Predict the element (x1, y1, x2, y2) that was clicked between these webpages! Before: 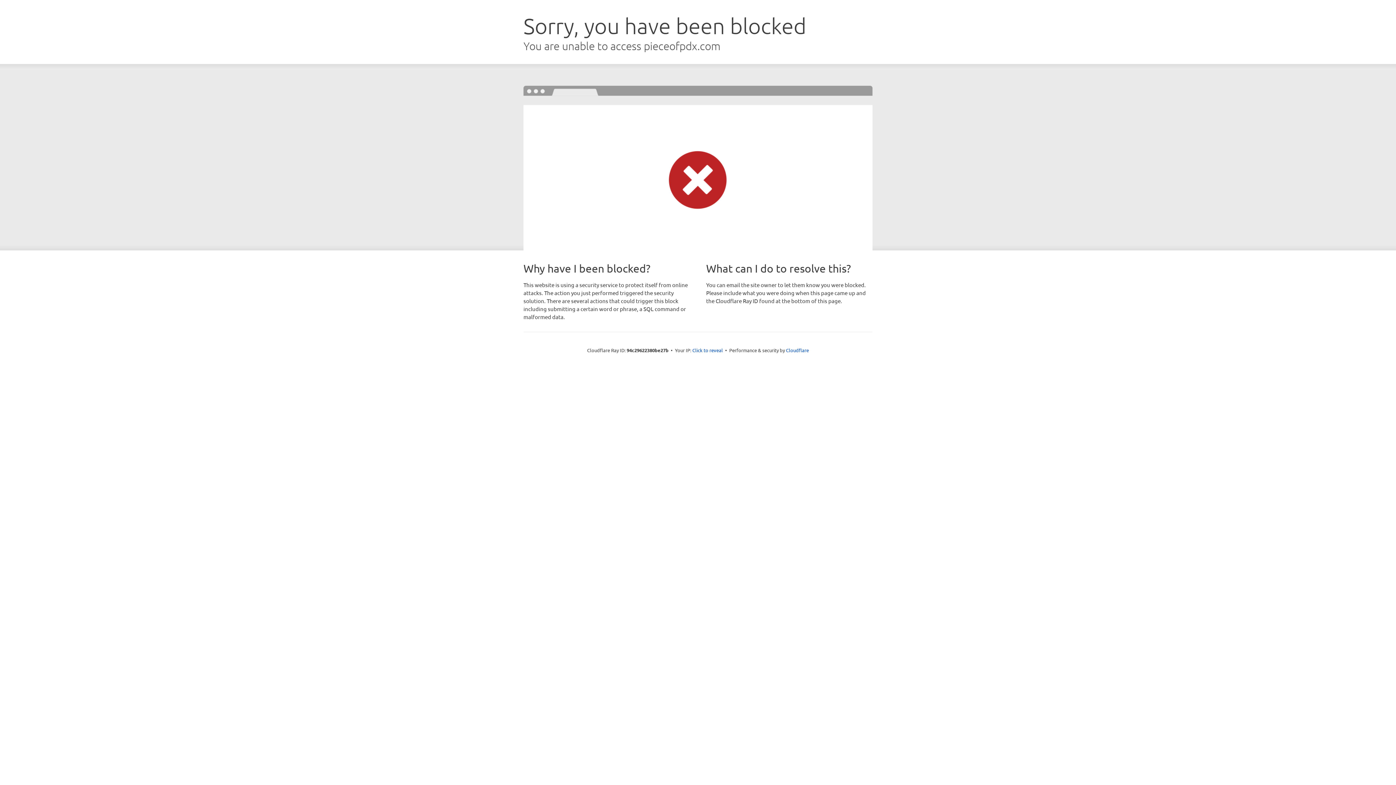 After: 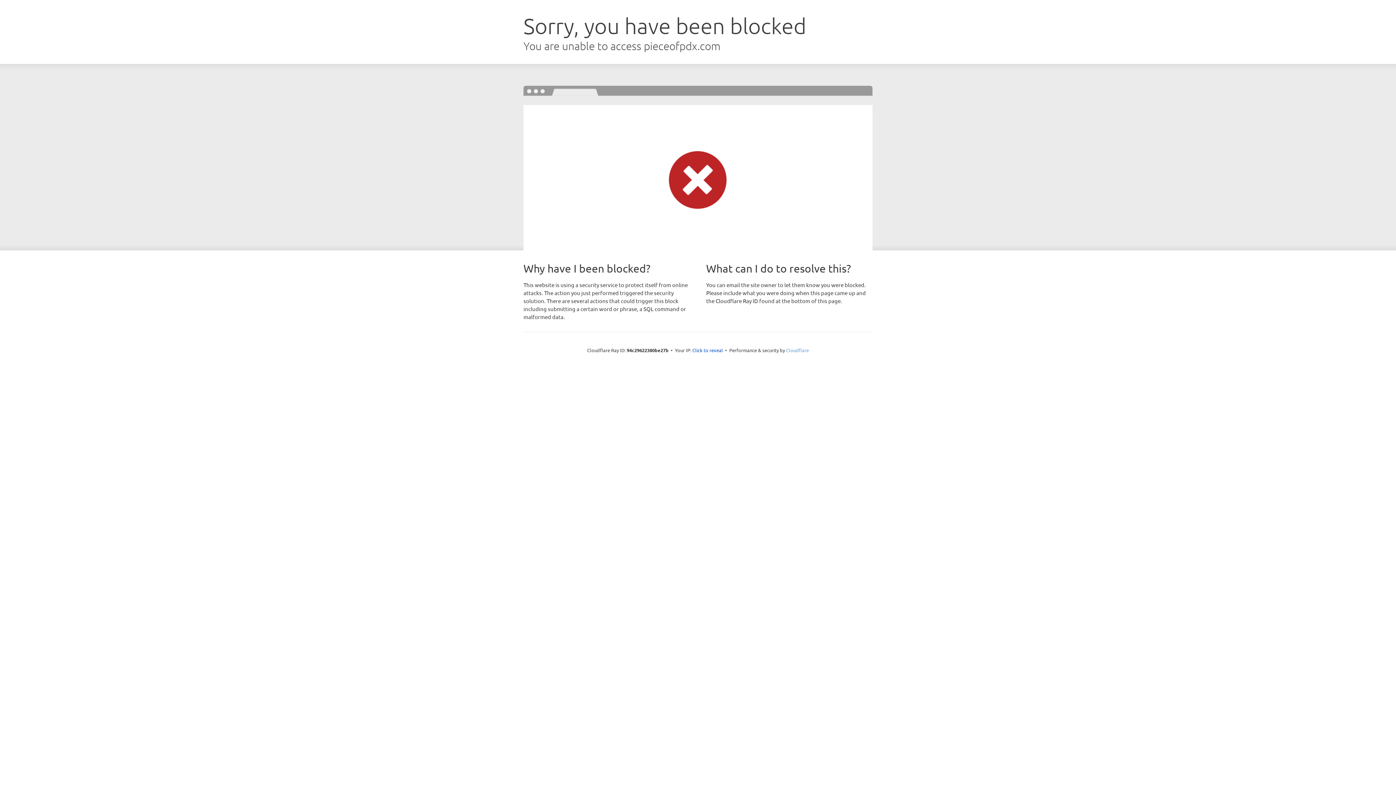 Action: label: Cloudflare bbox: (786, 347, 809, 353)